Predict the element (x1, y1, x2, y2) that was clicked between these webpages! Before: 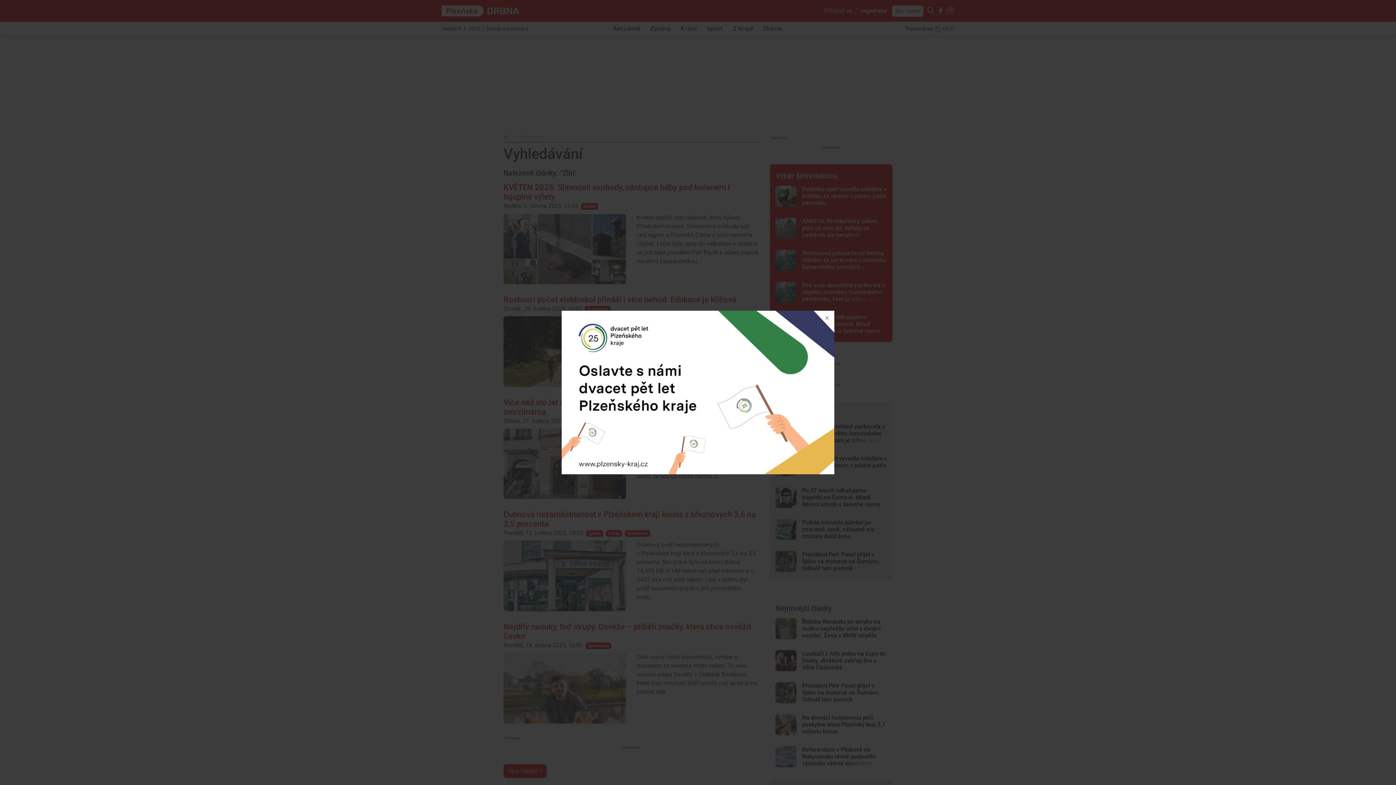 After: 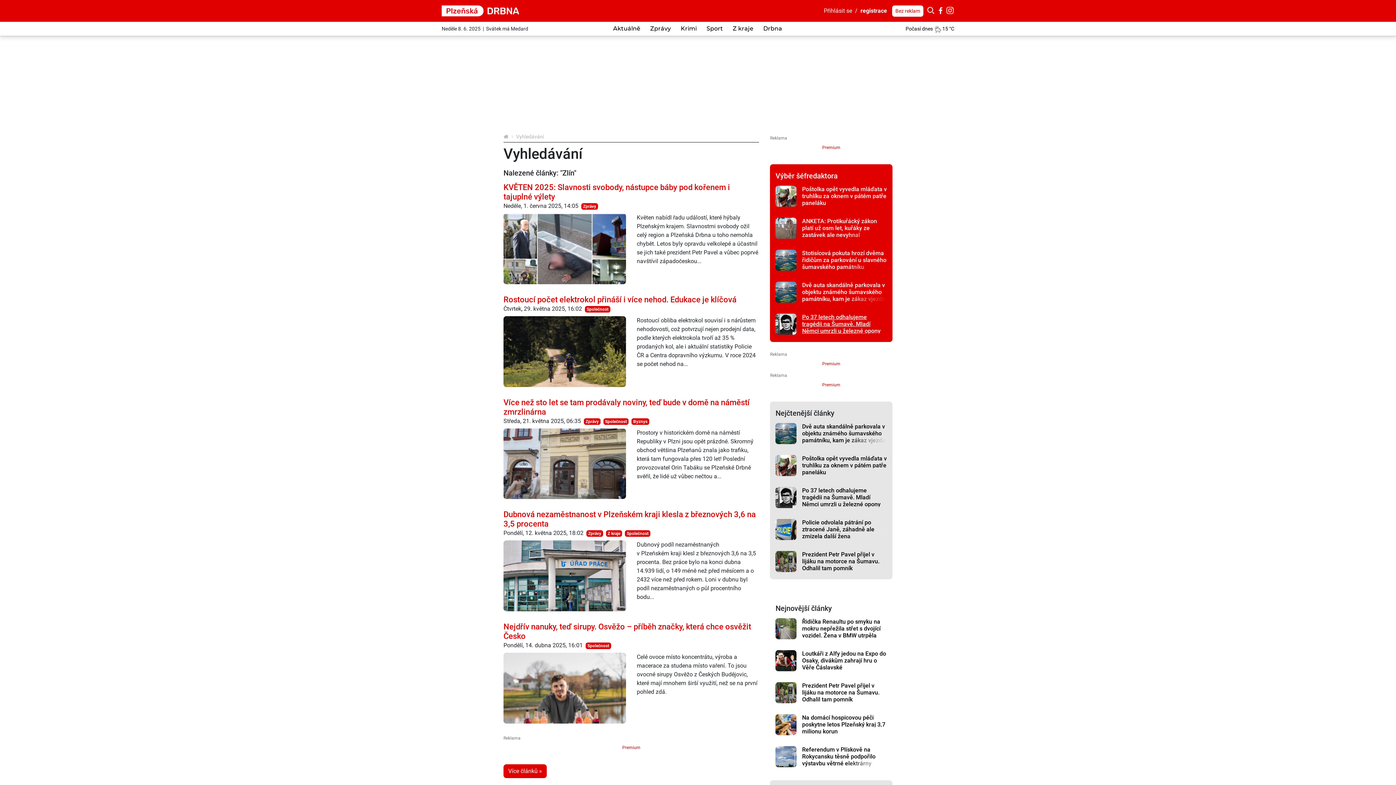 Action: bbox: (820, 310, 834, 325)